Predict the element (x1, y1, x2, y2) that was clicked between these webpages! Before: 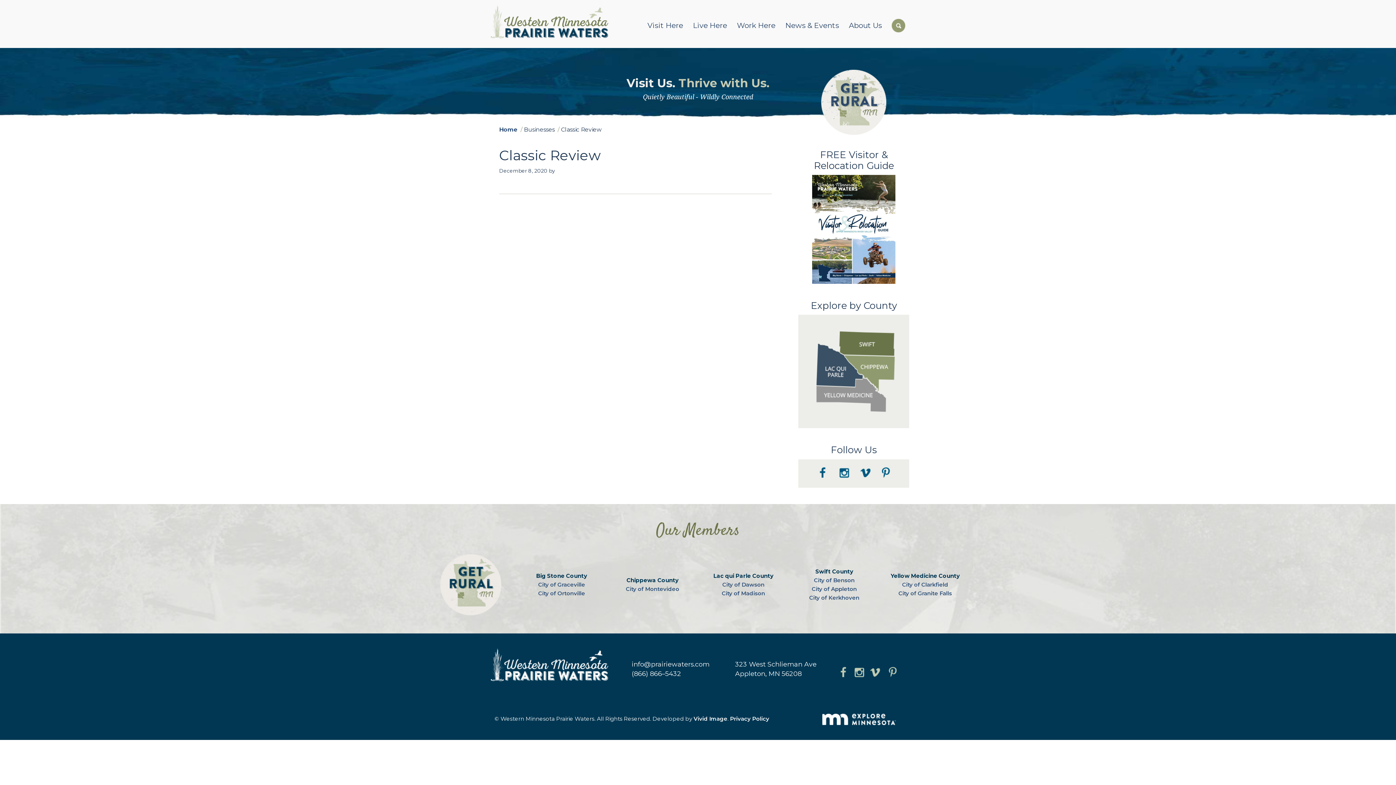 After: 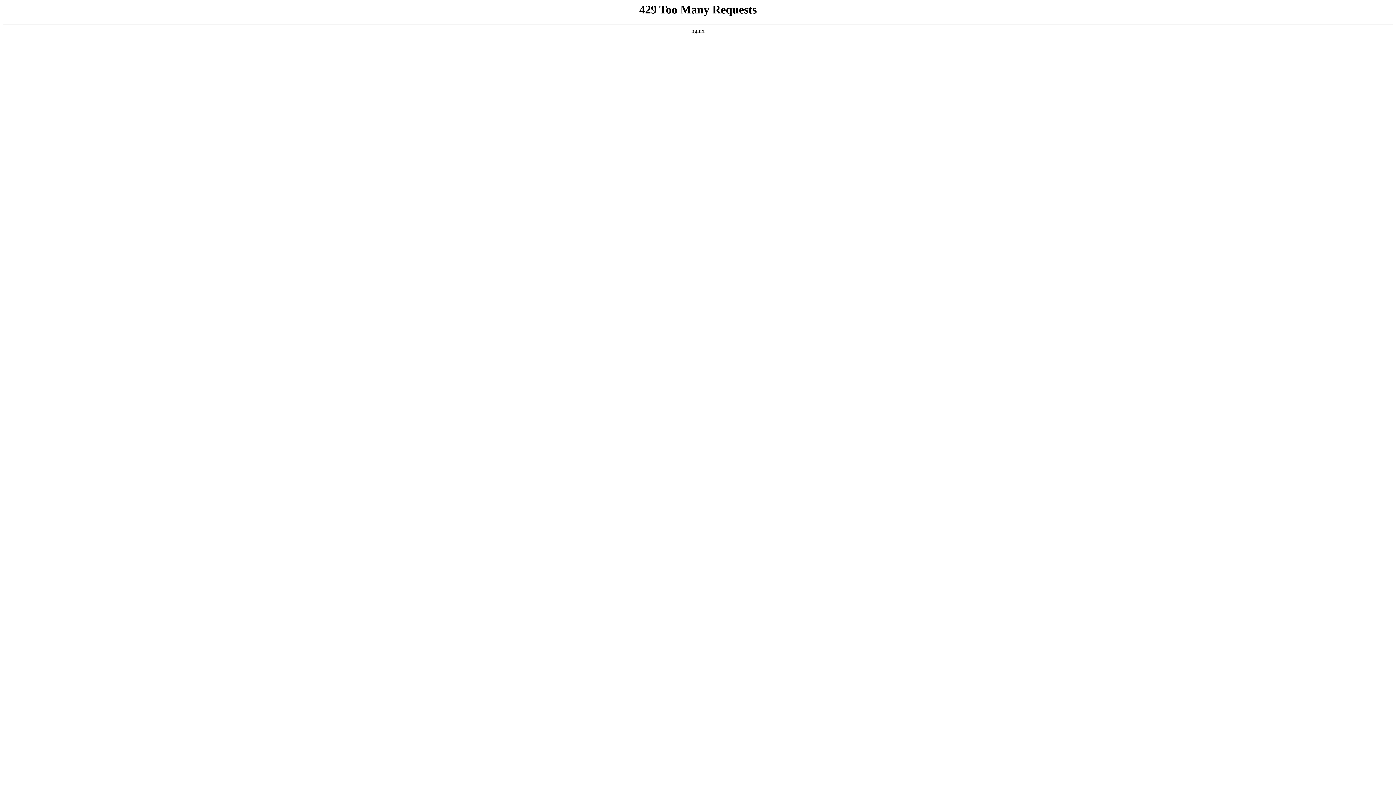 Action: label: City of Madison bbox: (722, 590, 765, 597)